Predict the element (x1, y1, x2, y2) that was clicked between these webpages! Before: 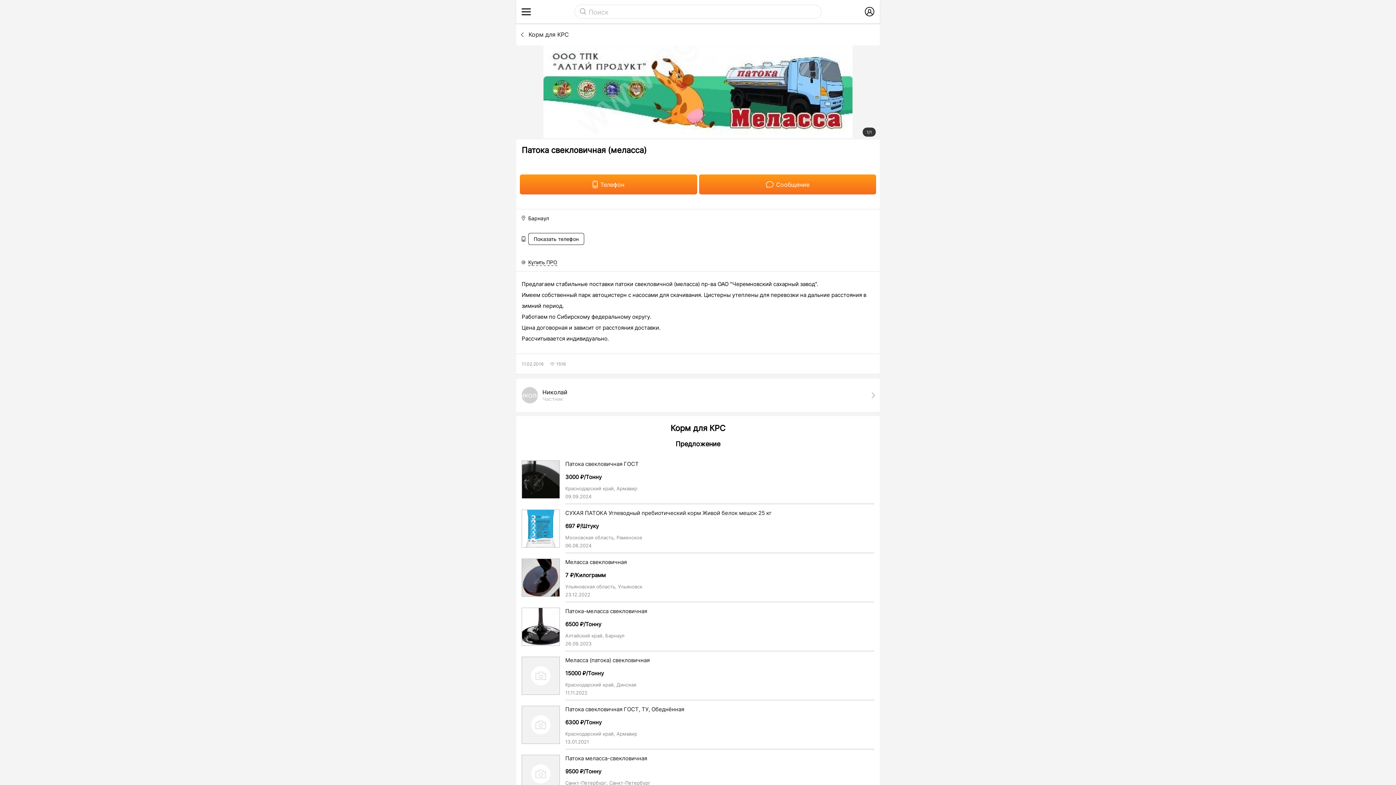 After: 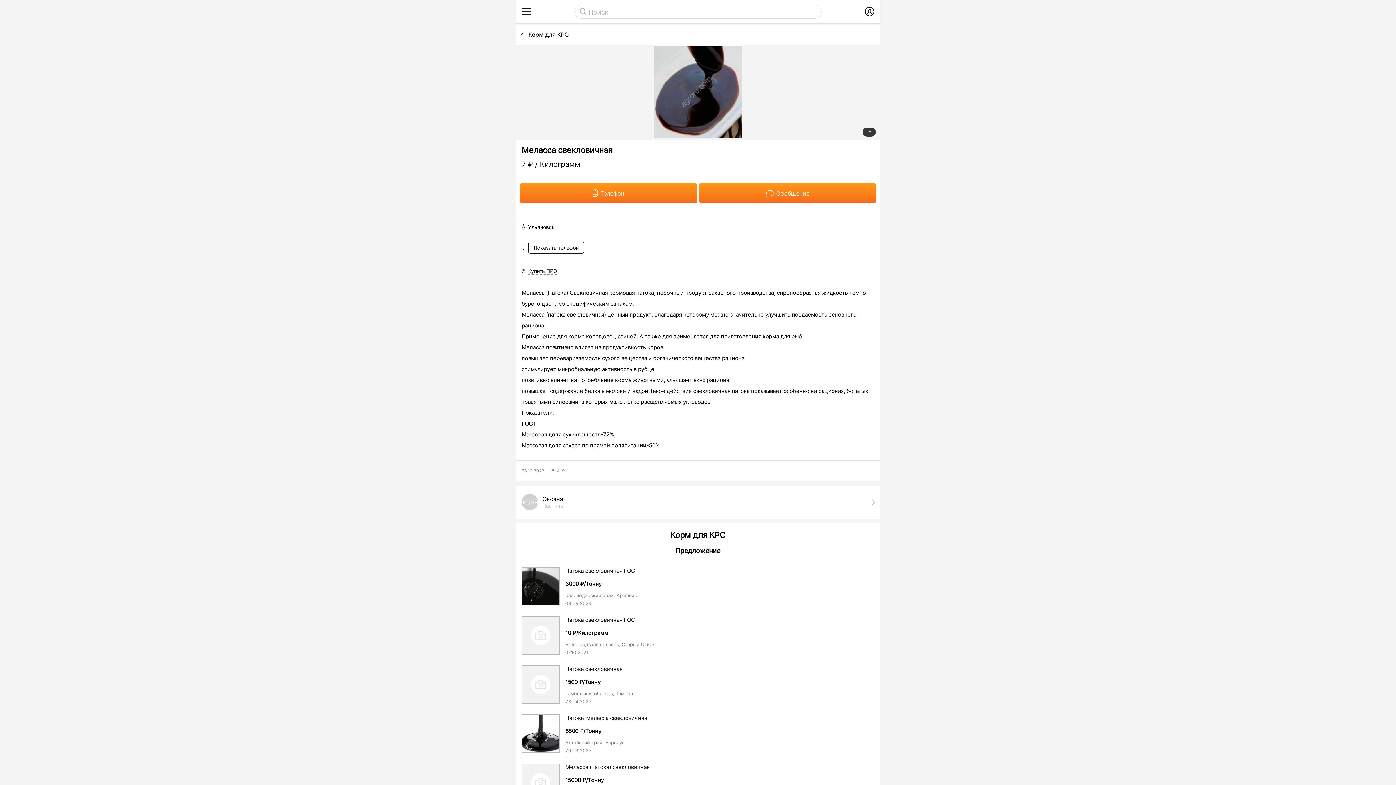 Action: bbox: (522, 590, 559, 598)